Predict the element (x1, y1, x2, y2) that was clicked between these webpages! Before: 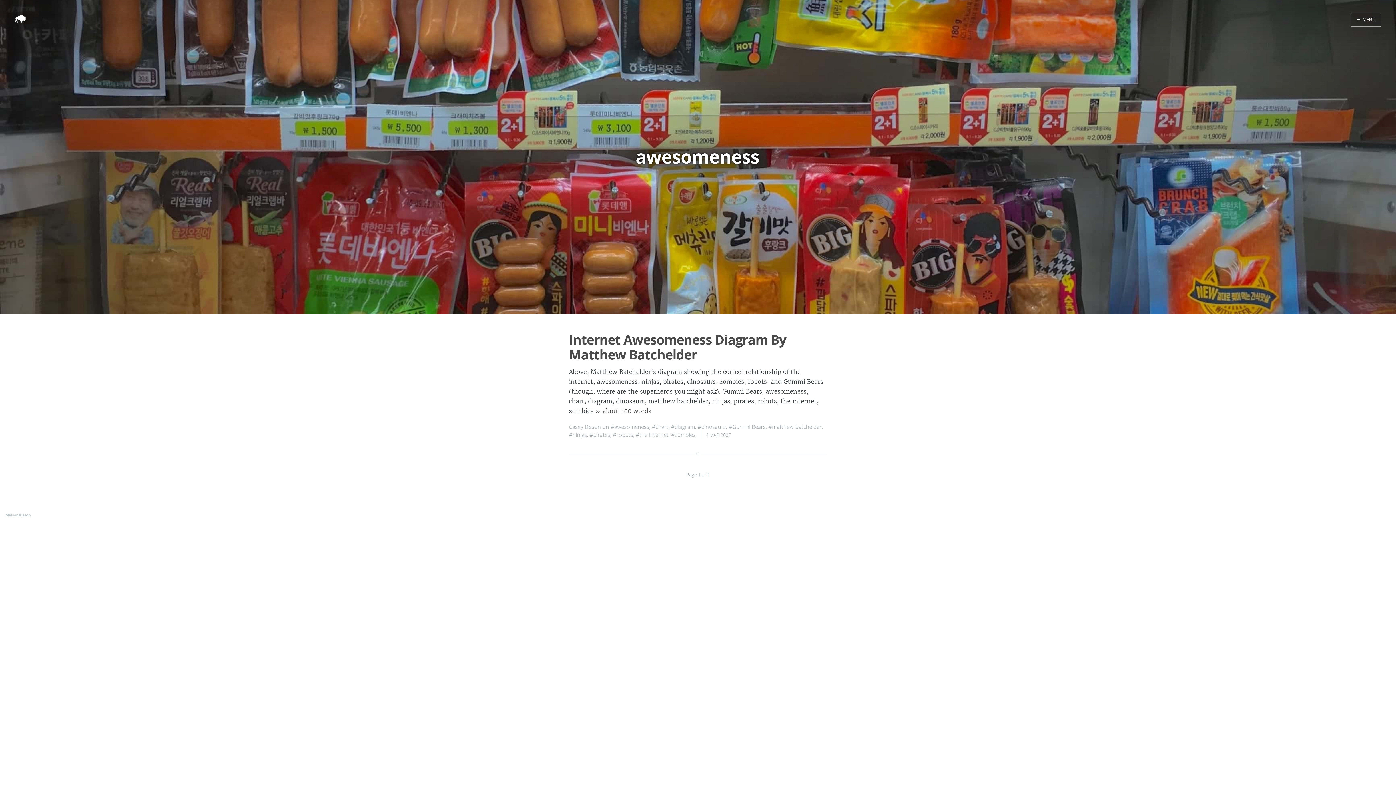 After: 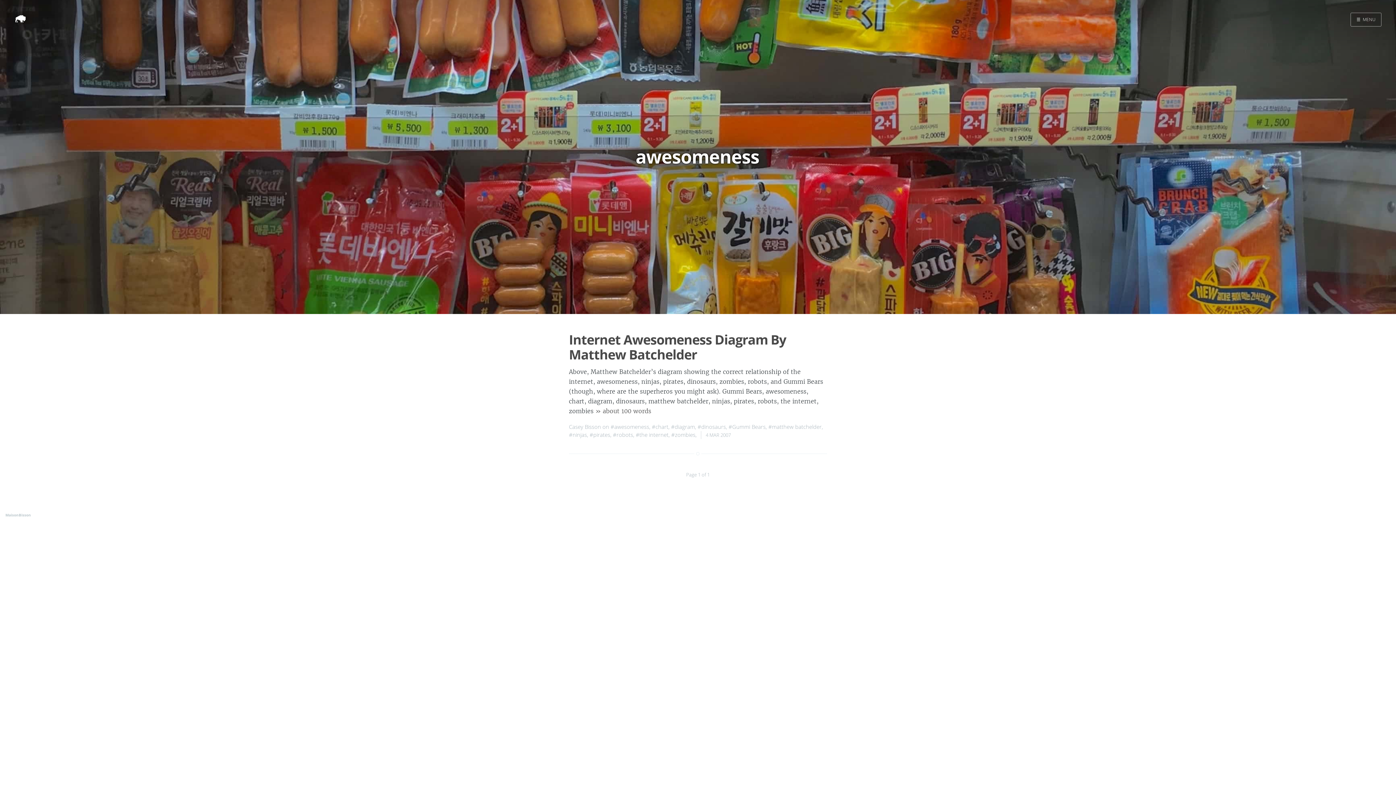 Action: bbox: (610, 423, 649, 430) label: #awesomeness